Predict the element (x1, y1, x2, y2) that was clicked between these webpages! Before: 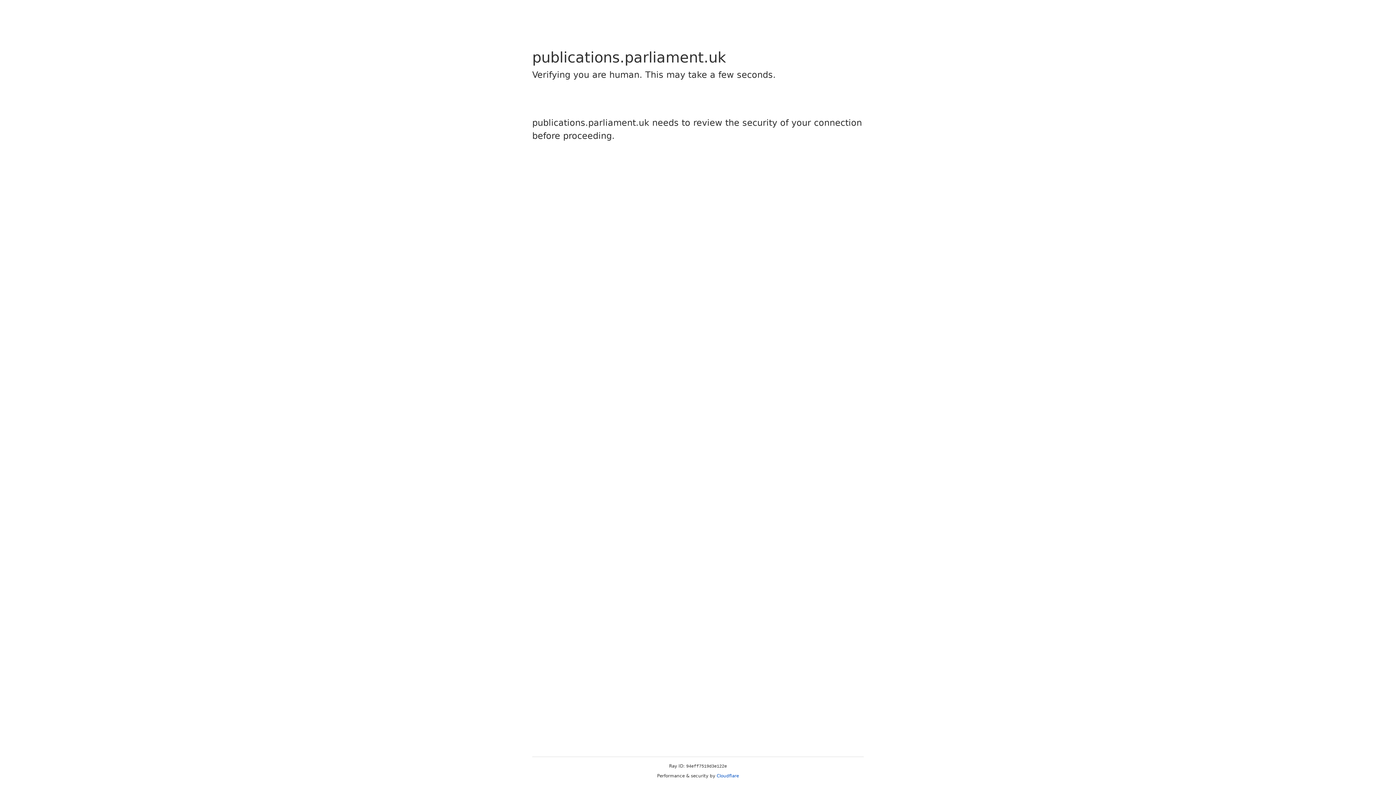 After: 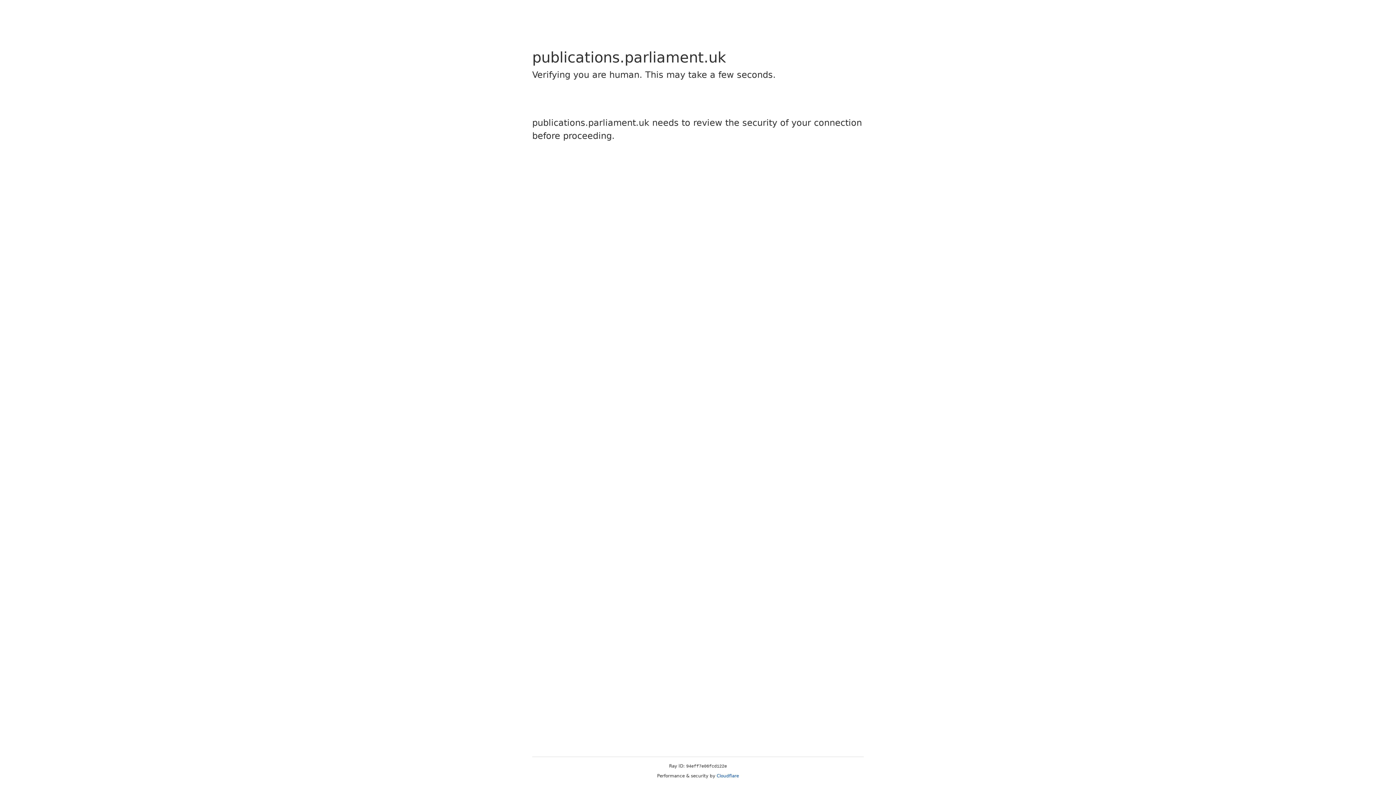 Action: bbox: (716, 773, 739, 778) label: Cloudflare